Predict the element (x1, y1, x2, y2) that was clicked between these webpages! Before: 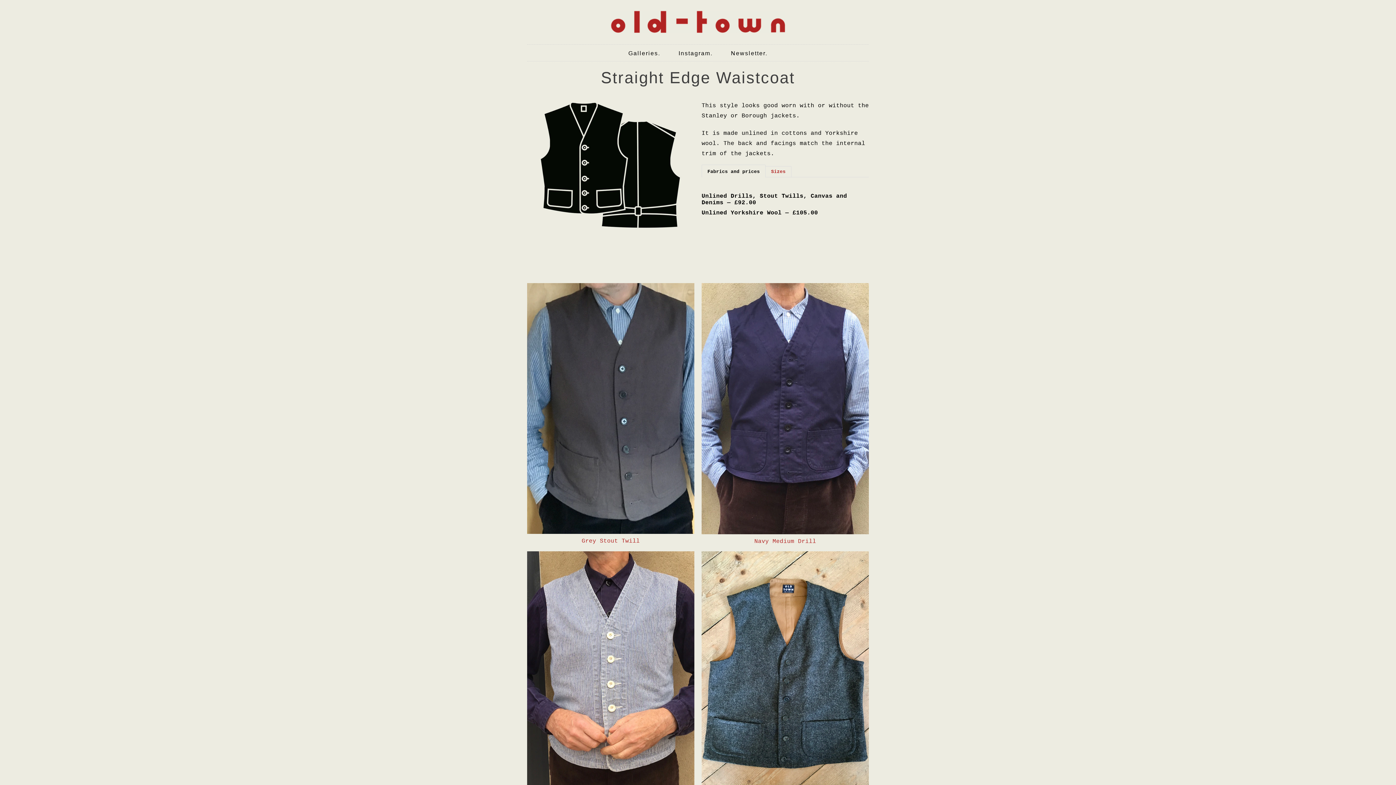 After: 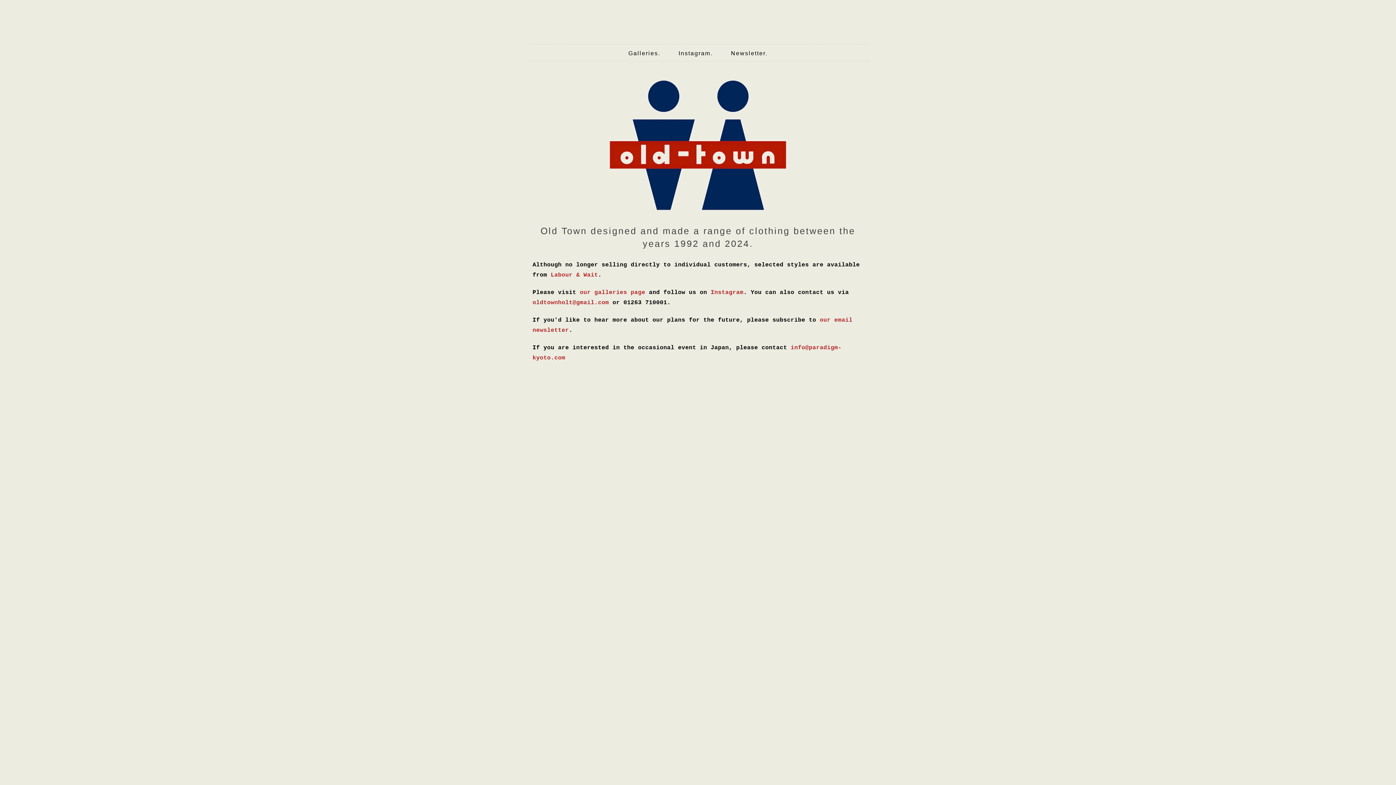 Action: bbox: (527, 10, 869, 37)